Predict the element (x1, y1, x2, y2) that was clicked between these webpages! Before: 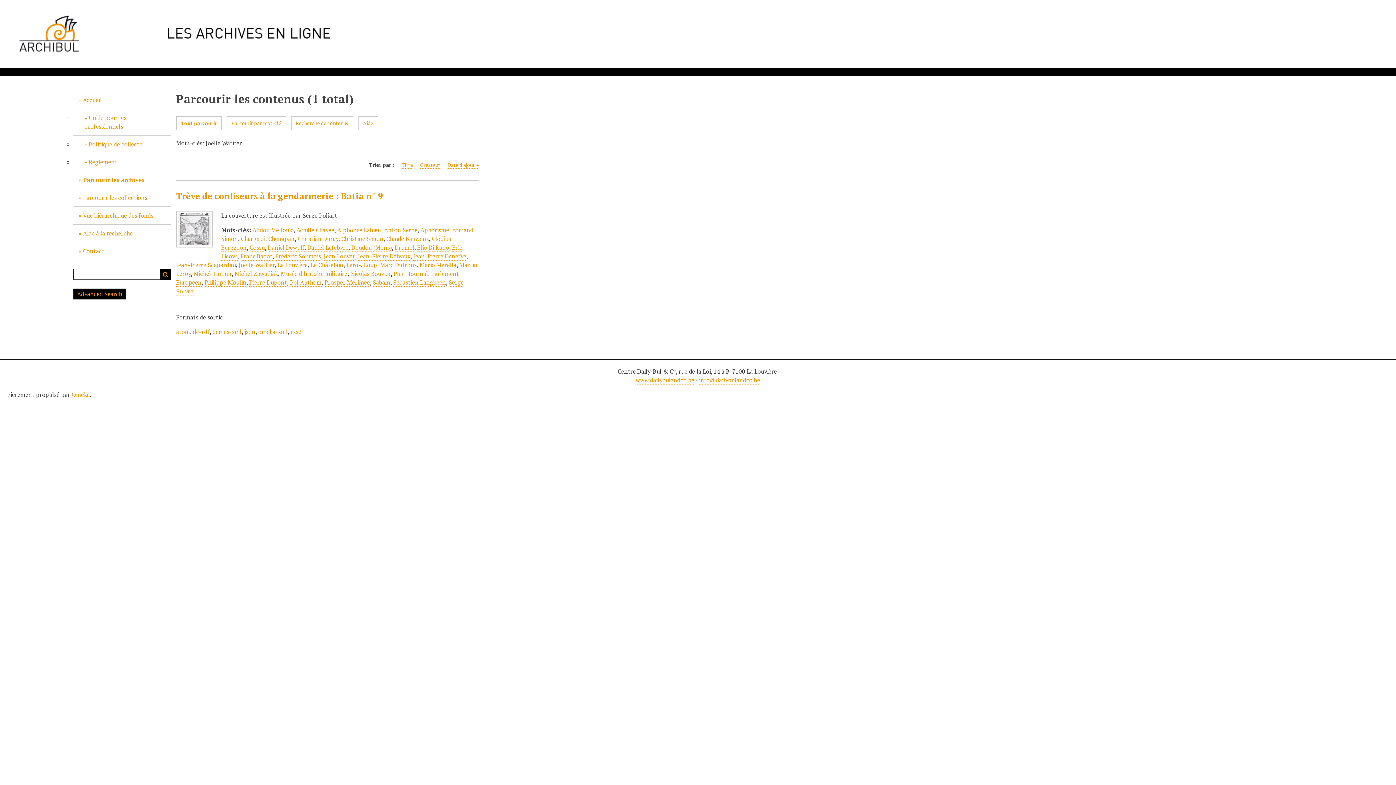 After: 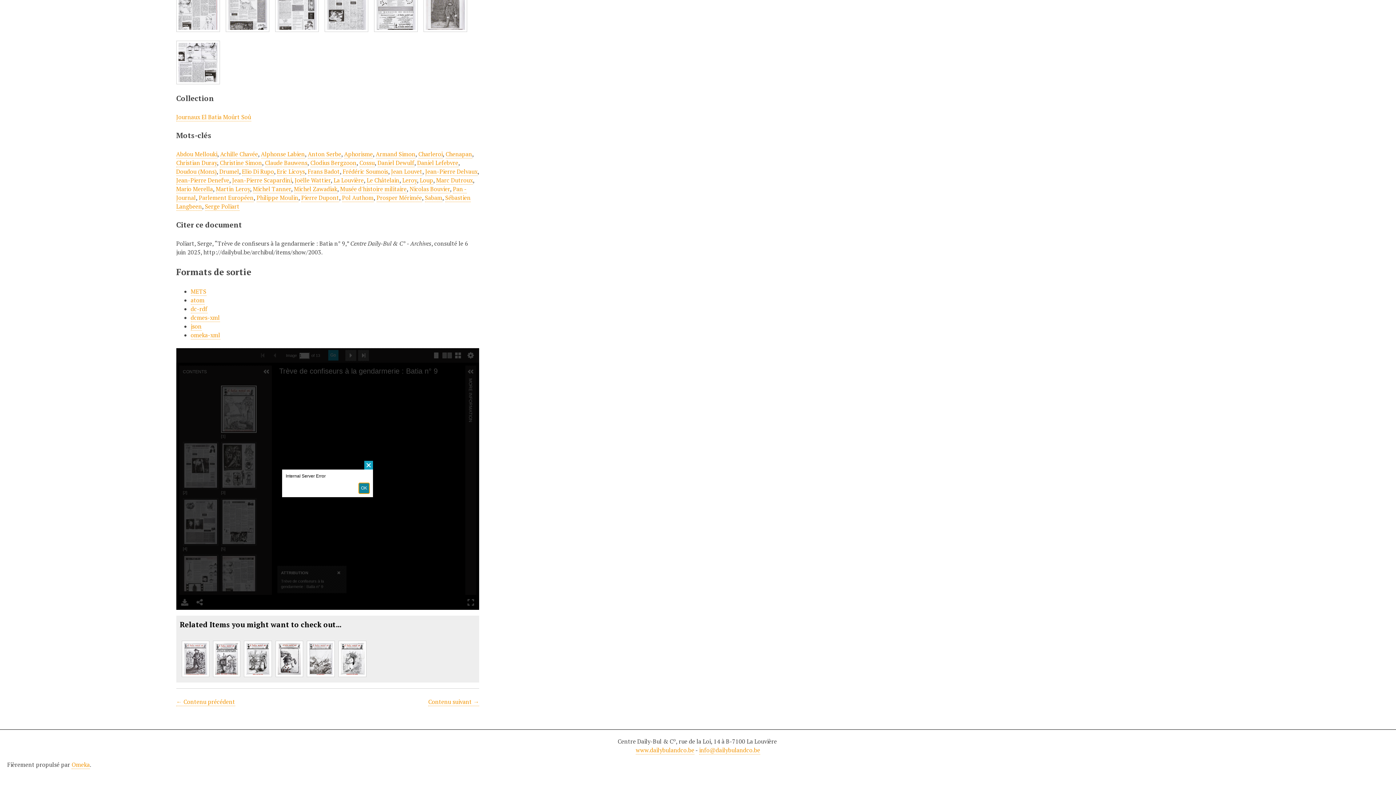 Action: bbox: (176, 190, 383, 202) label: Trève de confiseurs à la gendarmerie : Batia n° 9